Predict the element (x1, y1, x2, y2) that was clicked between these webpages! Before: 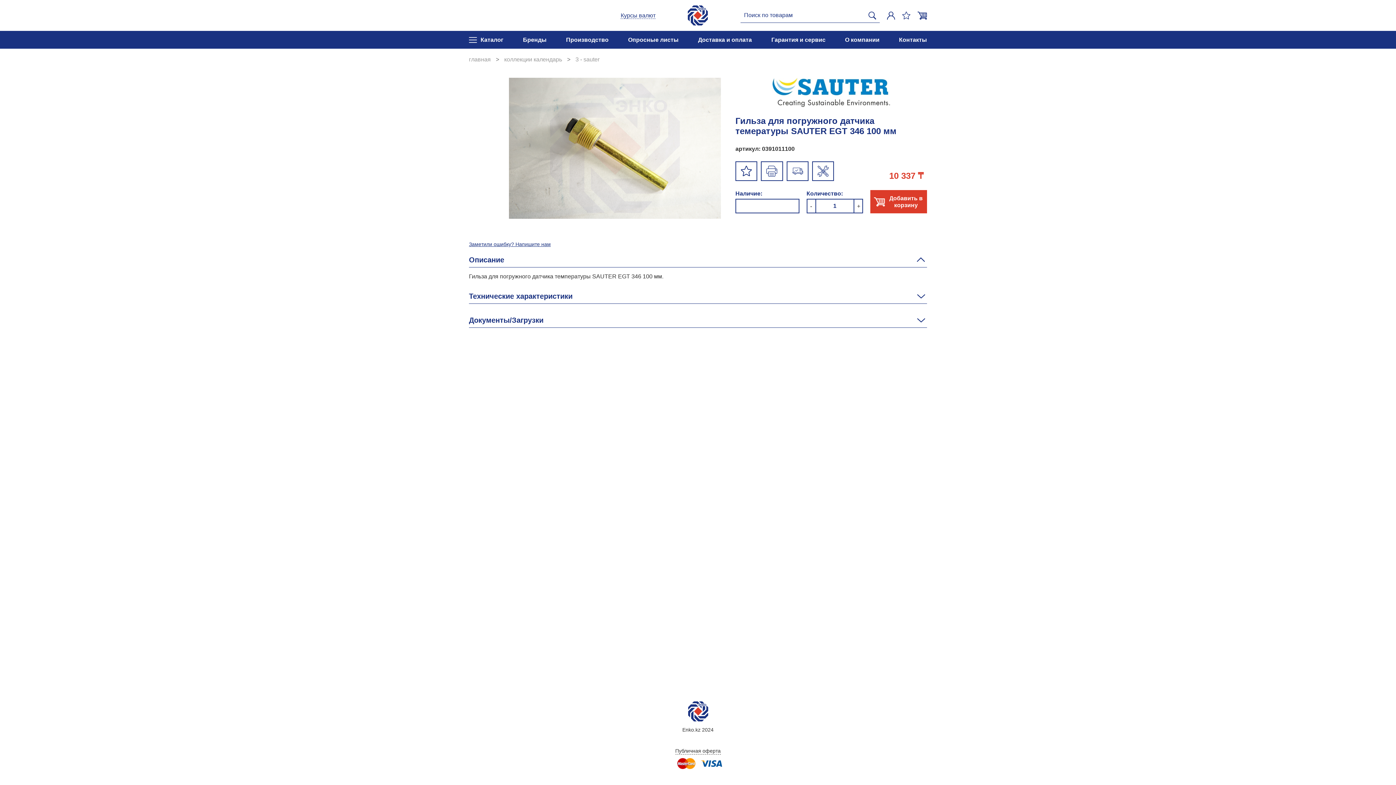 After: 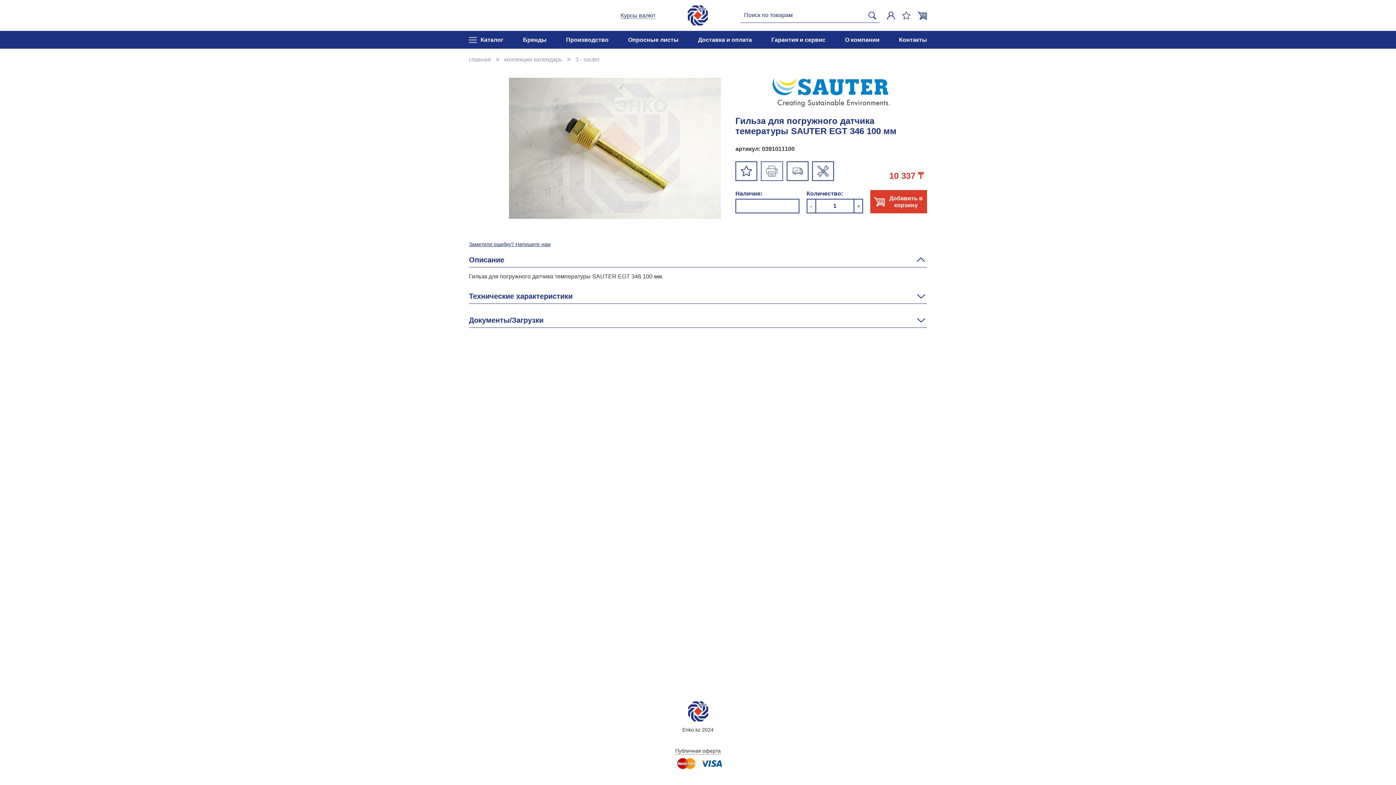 Action: bbox: (761, 161, 783, 181)